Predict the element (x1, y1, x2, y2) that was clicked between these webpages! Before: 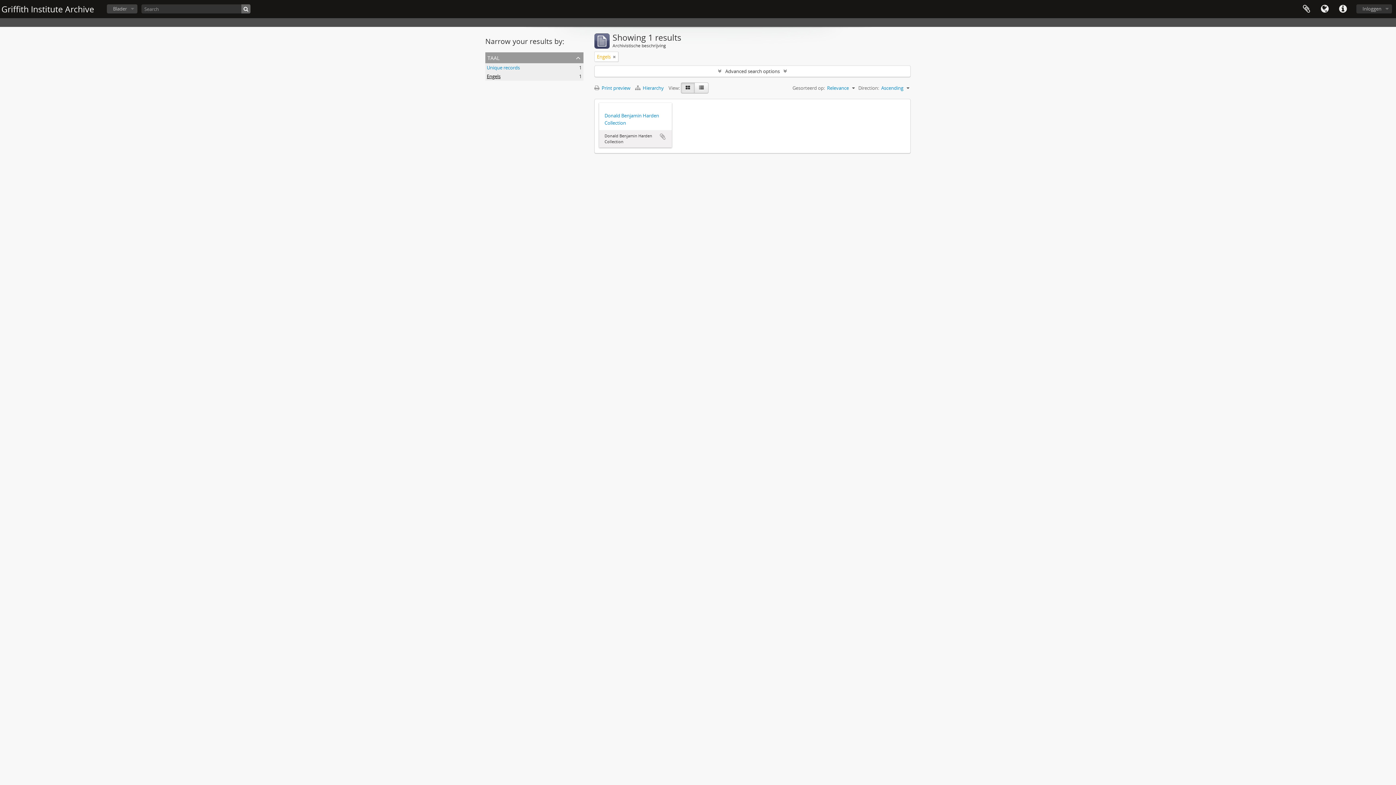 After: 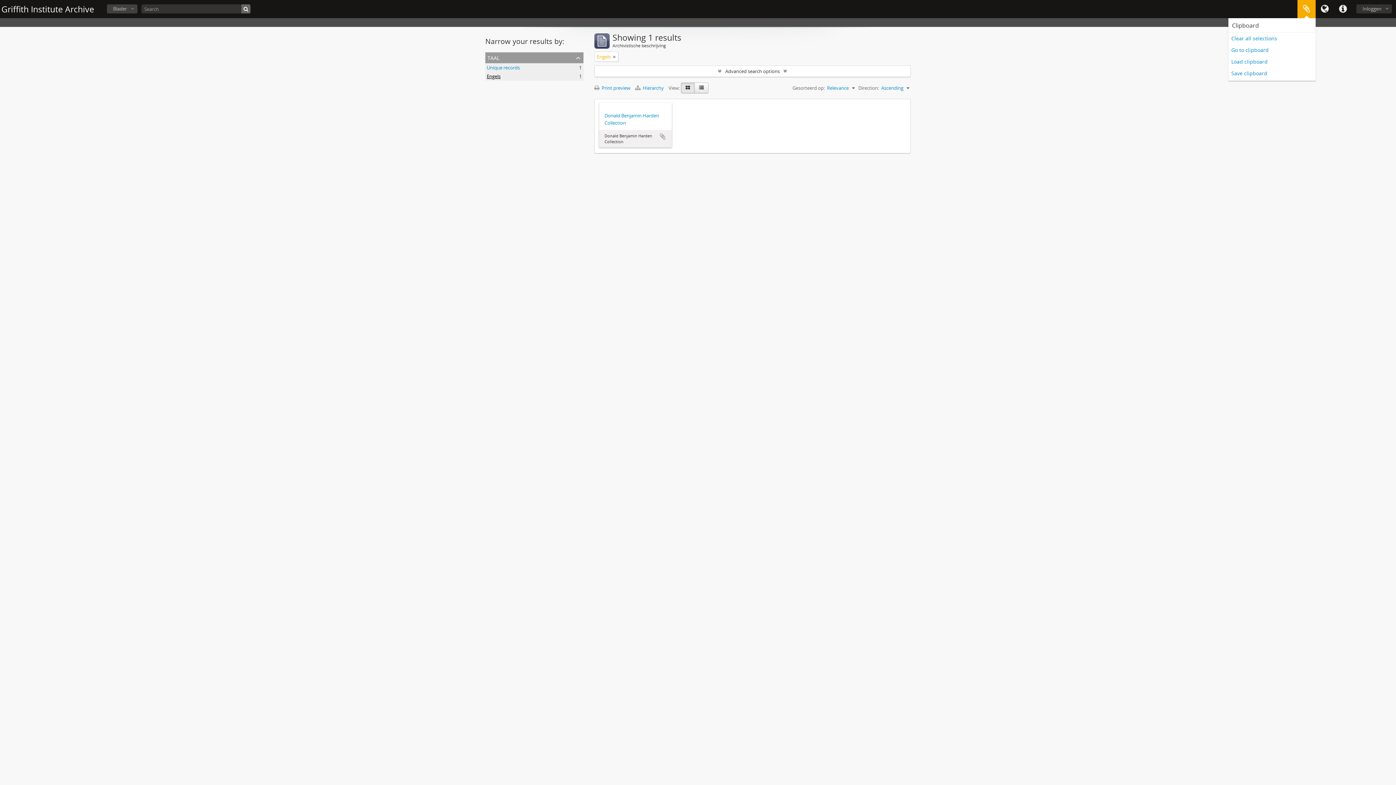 Action: label: Clipboard bbox: (1297, 0, 1316, 18)